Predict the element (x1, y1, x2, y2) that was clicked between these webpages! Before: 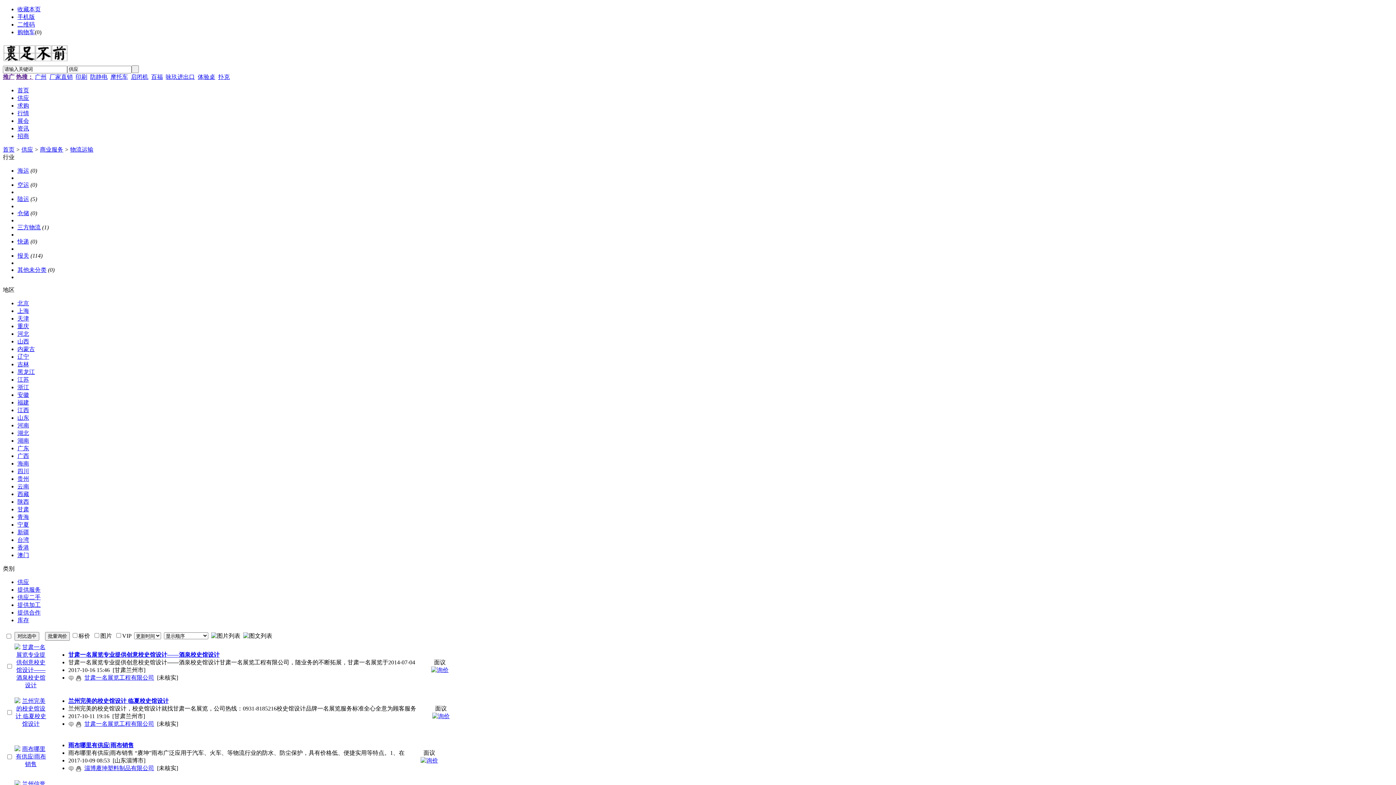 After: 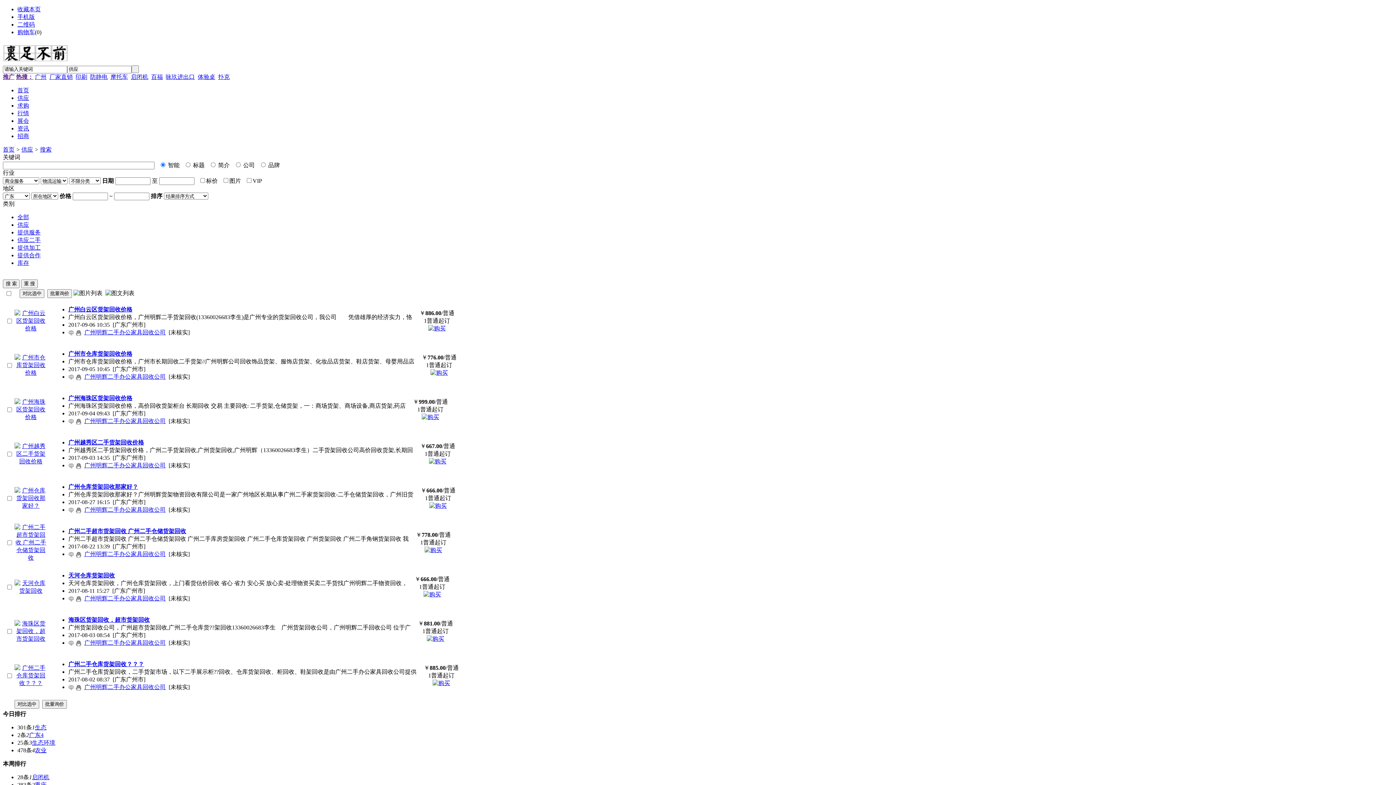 Action: label: 广东 bbox: (17, 445, 29, 451)